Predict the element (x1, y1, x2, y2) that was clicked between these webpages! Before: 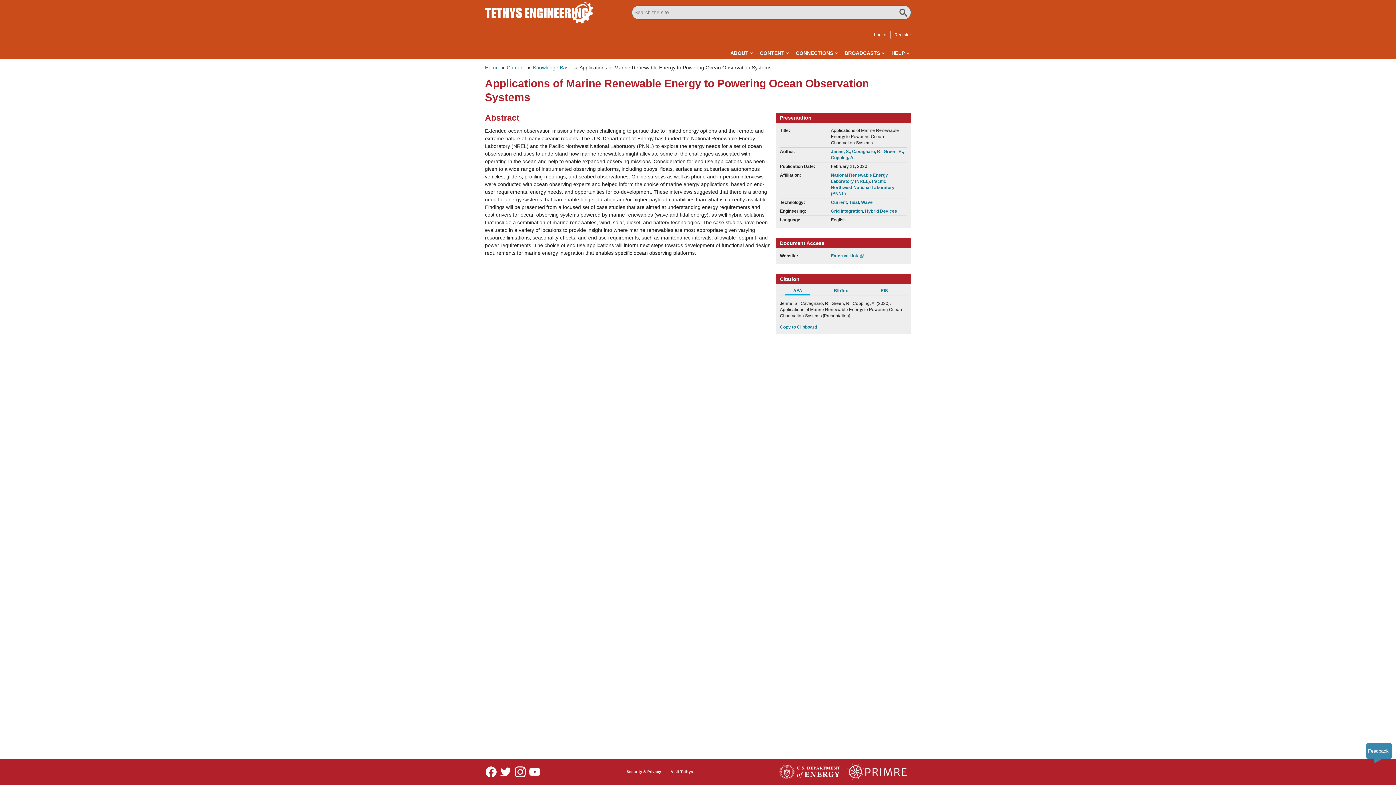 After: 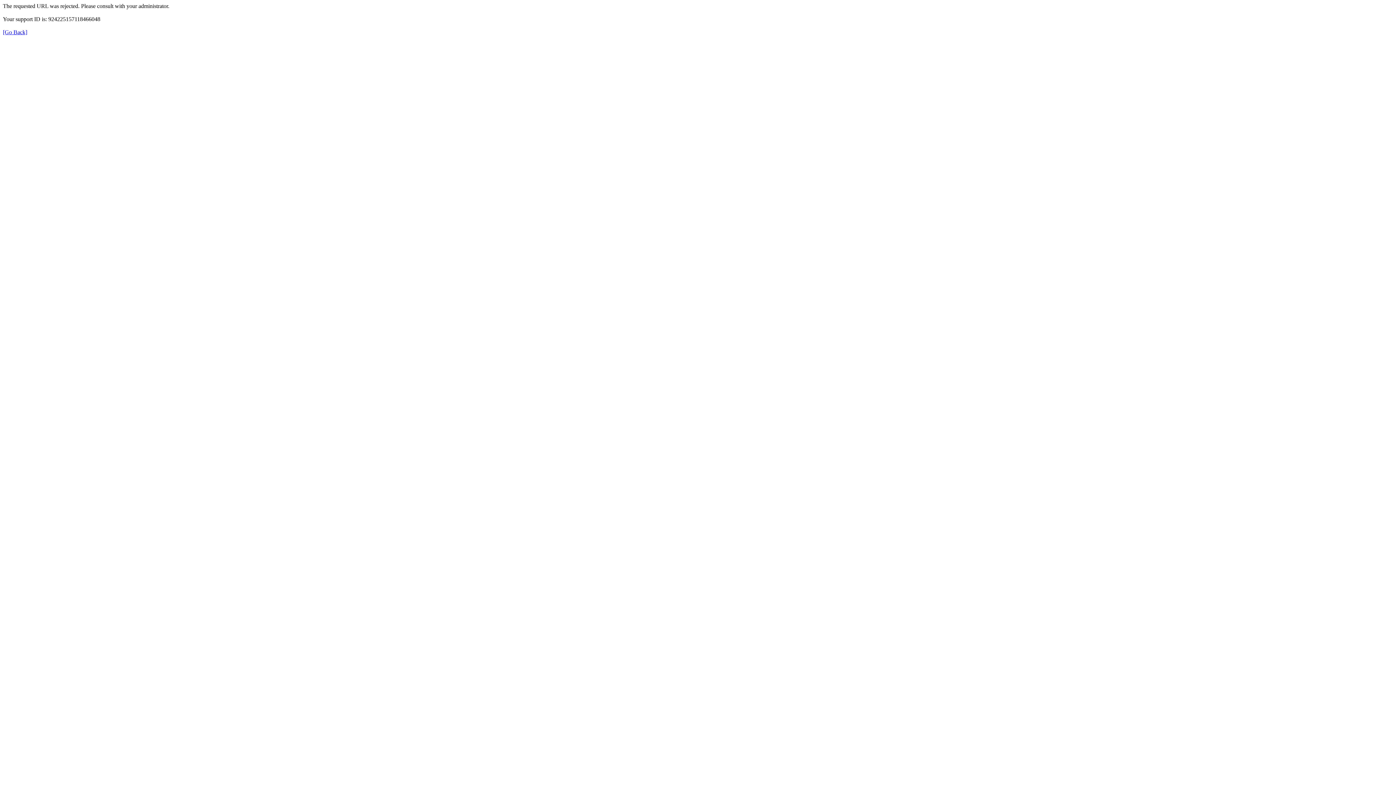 Action: bbox: (624, 767, 663, 776) label: Security & Privacy